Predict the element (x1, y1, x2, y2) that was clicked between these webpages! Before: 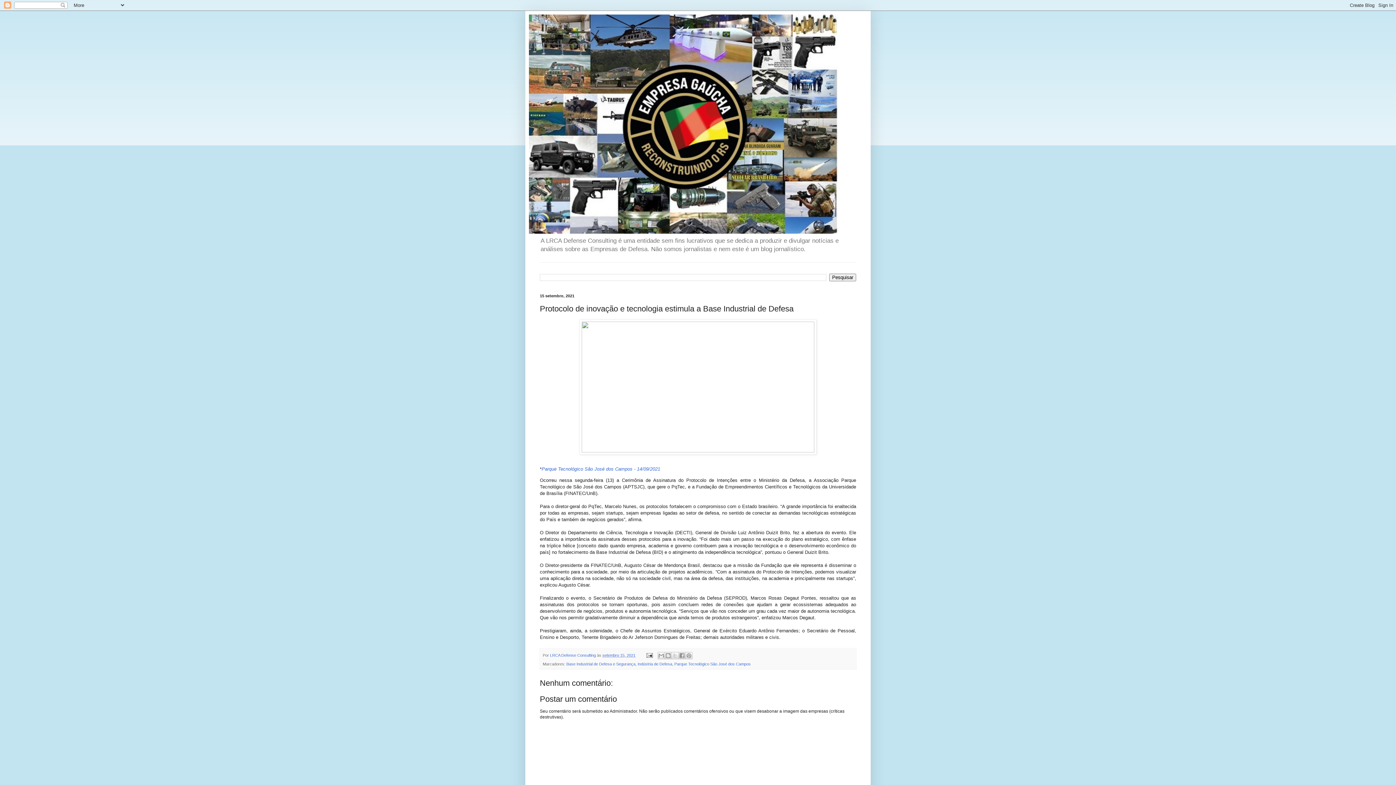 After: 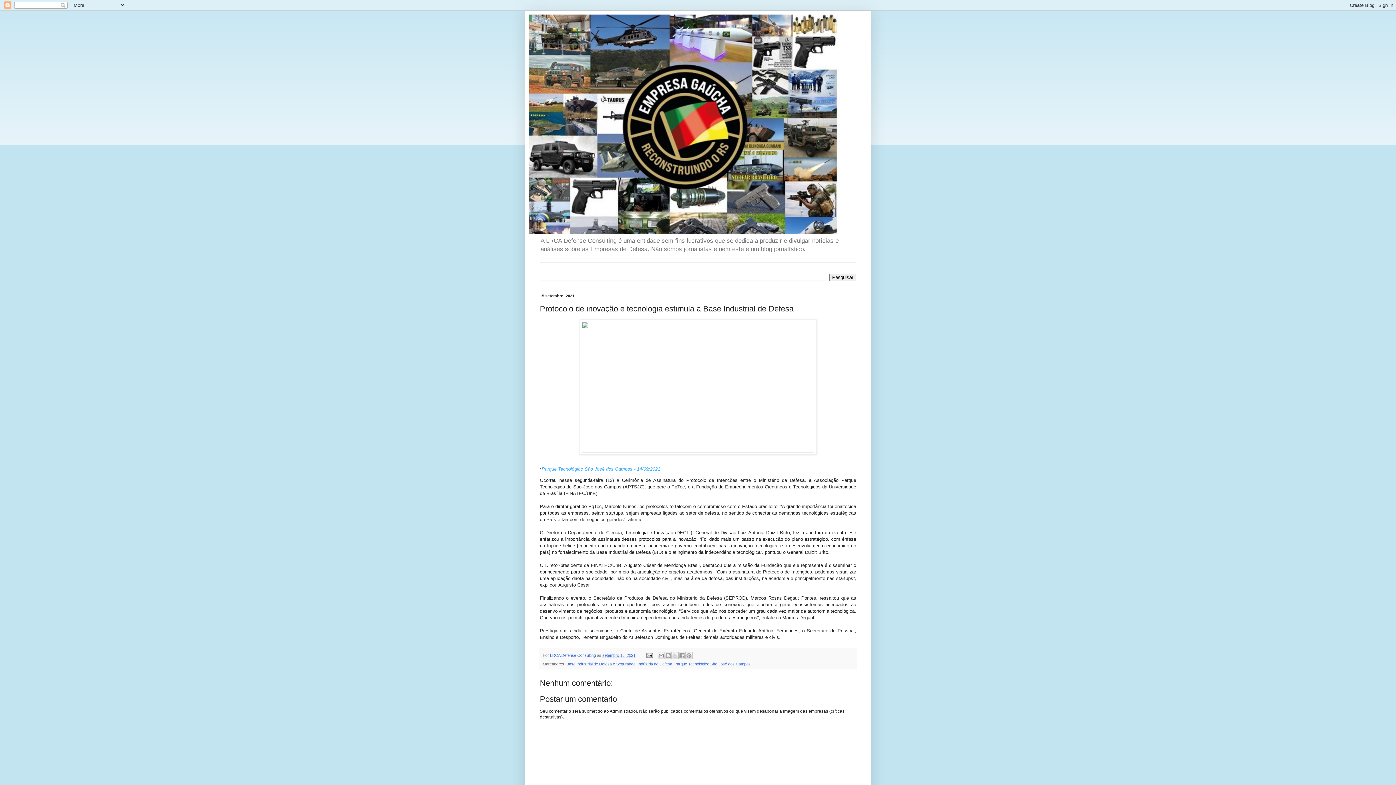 Action: bbox: (541, 466, 660, 472) label: Parque Tecnológico São José dos Campos - 14/09/2021